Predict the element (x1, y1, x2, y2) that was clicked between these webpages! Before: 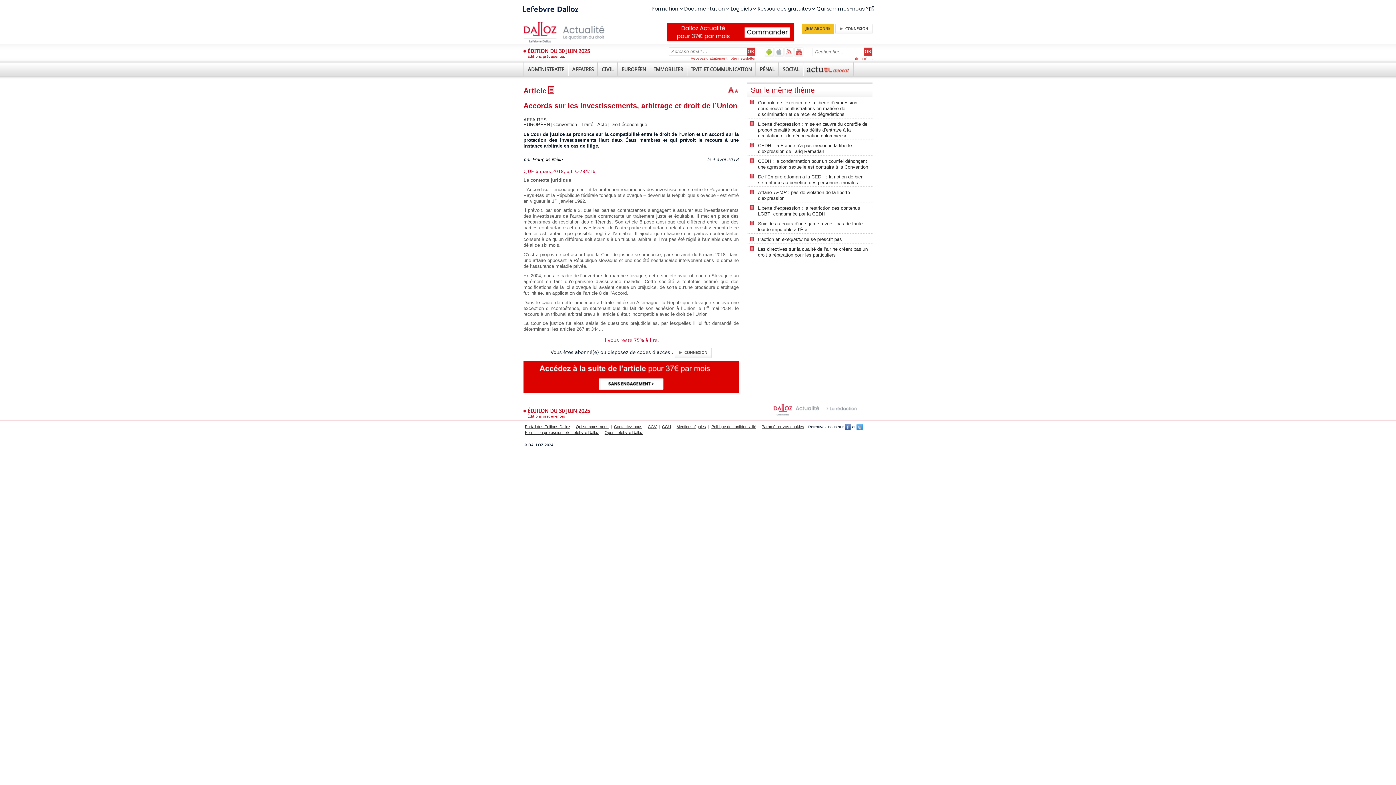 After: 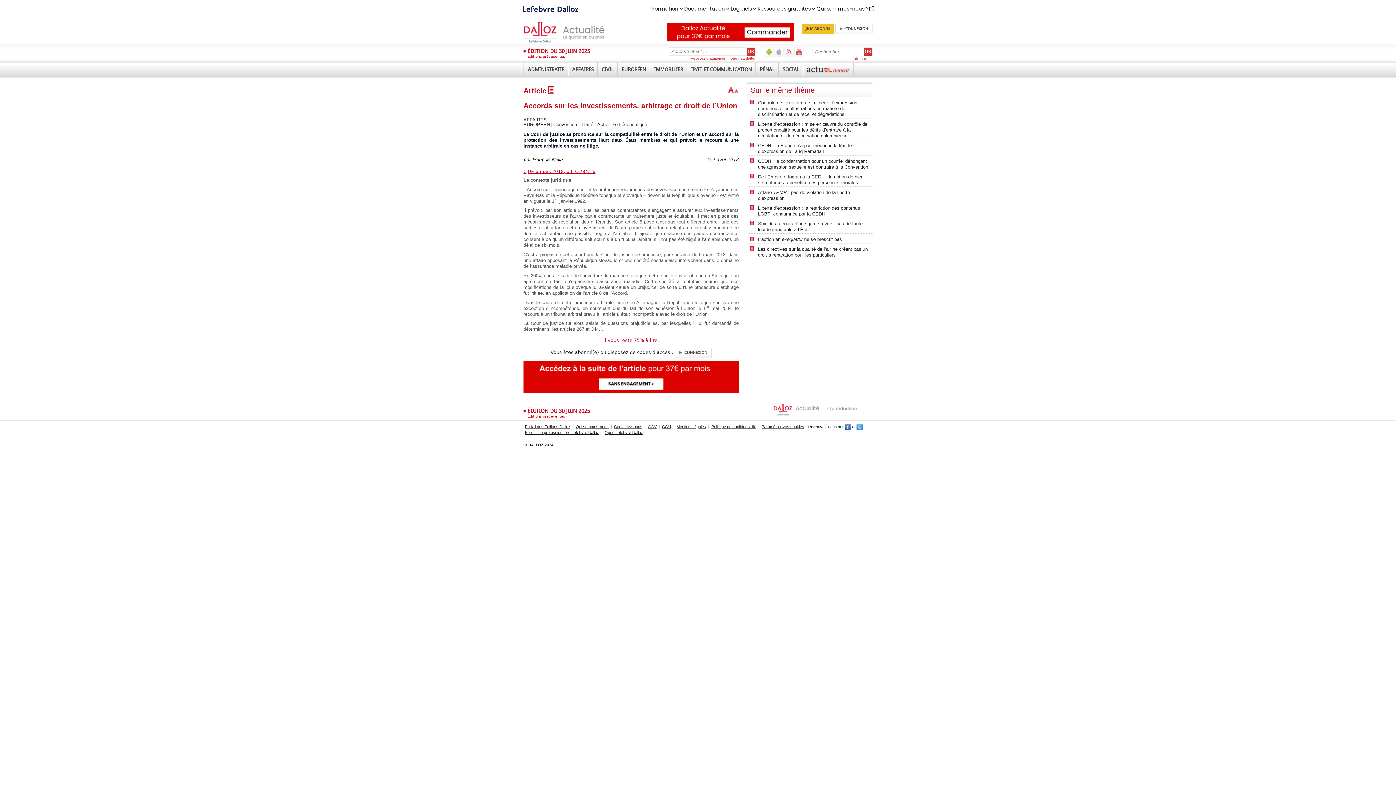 Action: bbox: (523, 169, 595, 174) label: CJUE 6 mars 2018, aff. C-284/16